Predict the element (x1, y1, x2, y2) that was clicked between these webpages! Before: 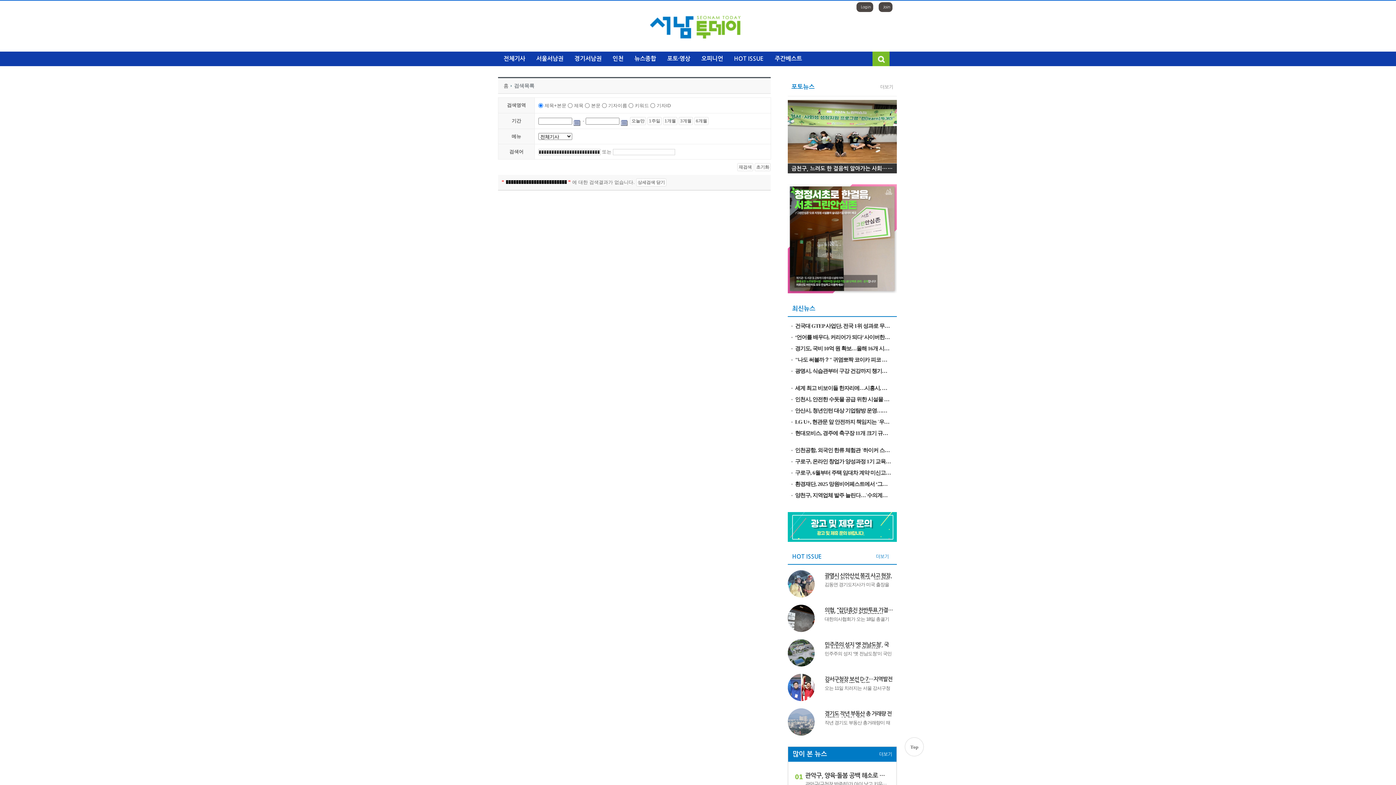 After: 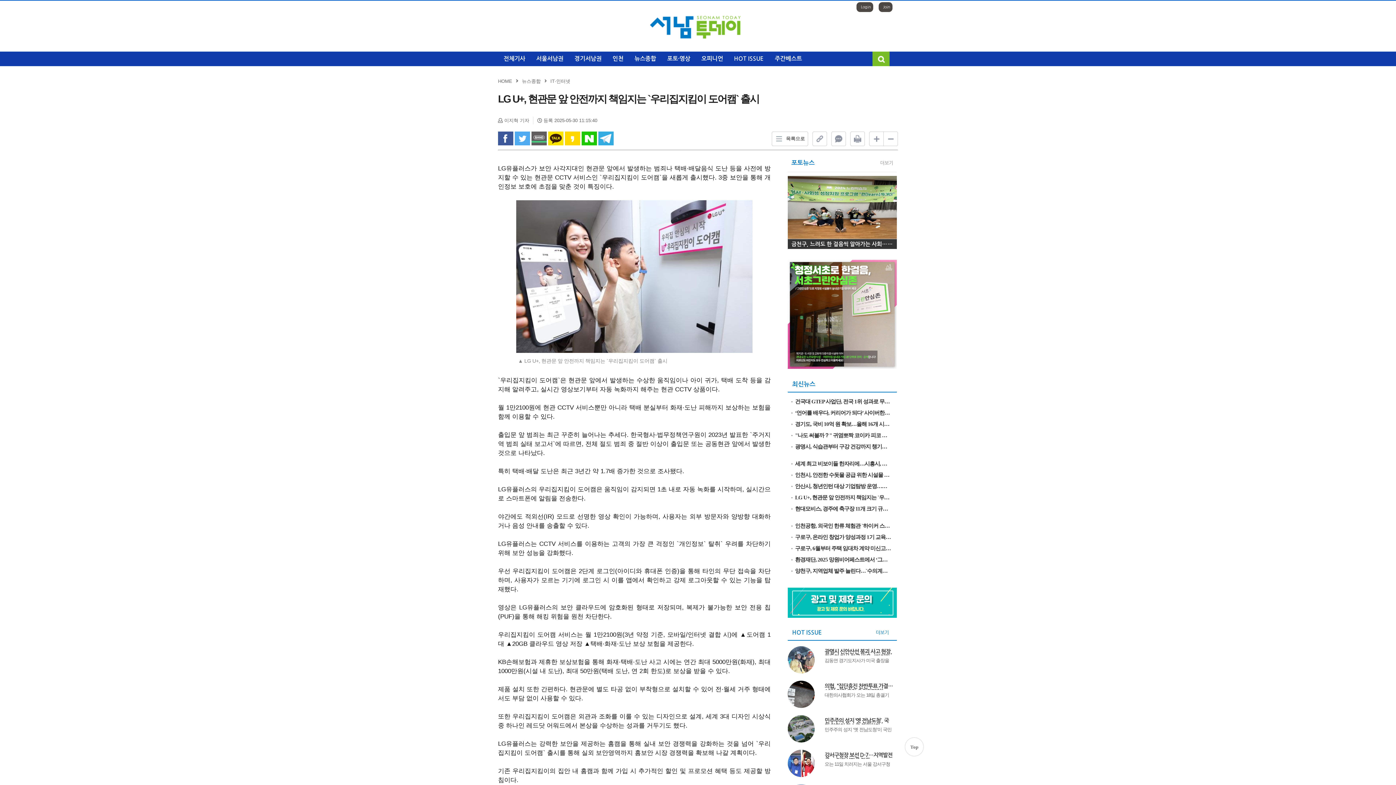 Action: bbox: (795, 417, 892, 427) label: LG U+, 현관문 앞 안전까지 책임지는 `우리집지킴이 도어캠` 출시